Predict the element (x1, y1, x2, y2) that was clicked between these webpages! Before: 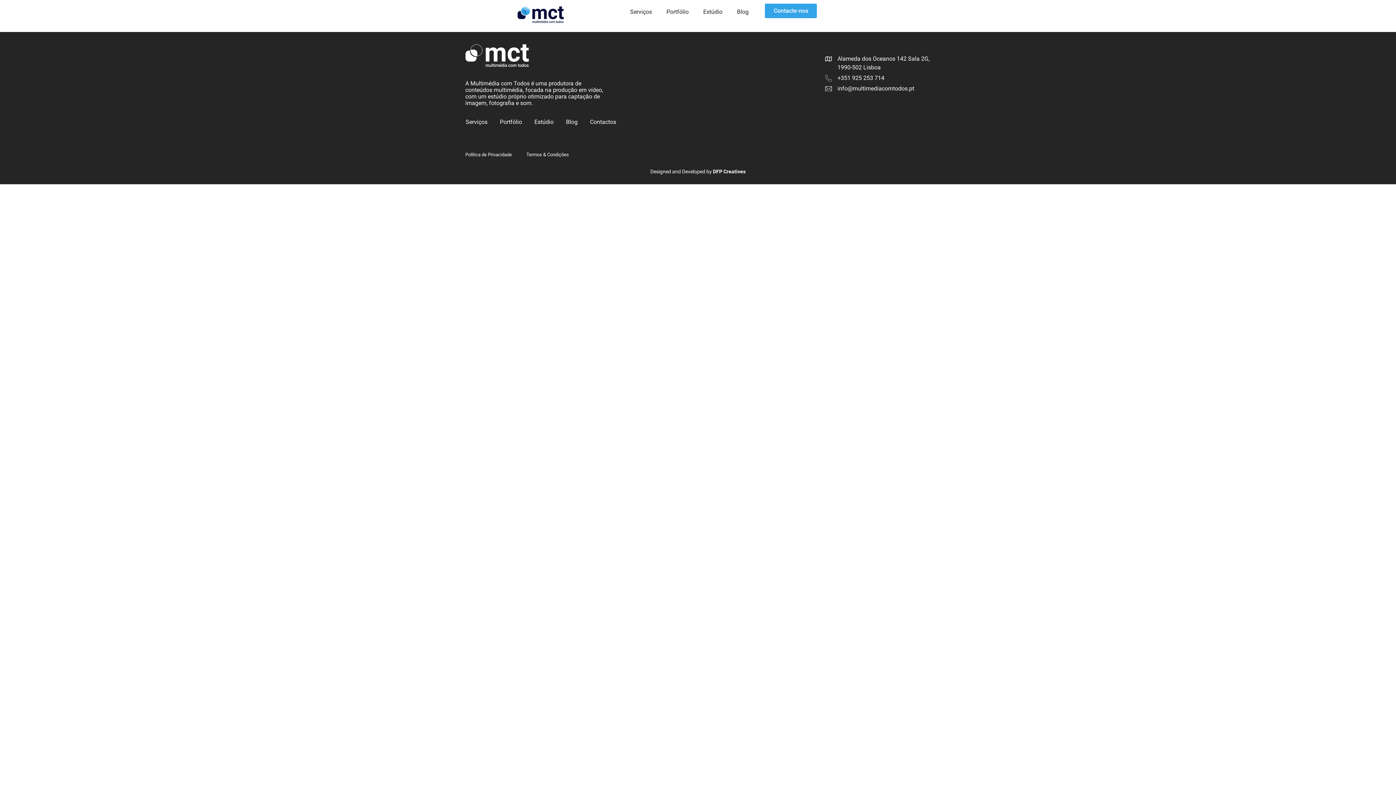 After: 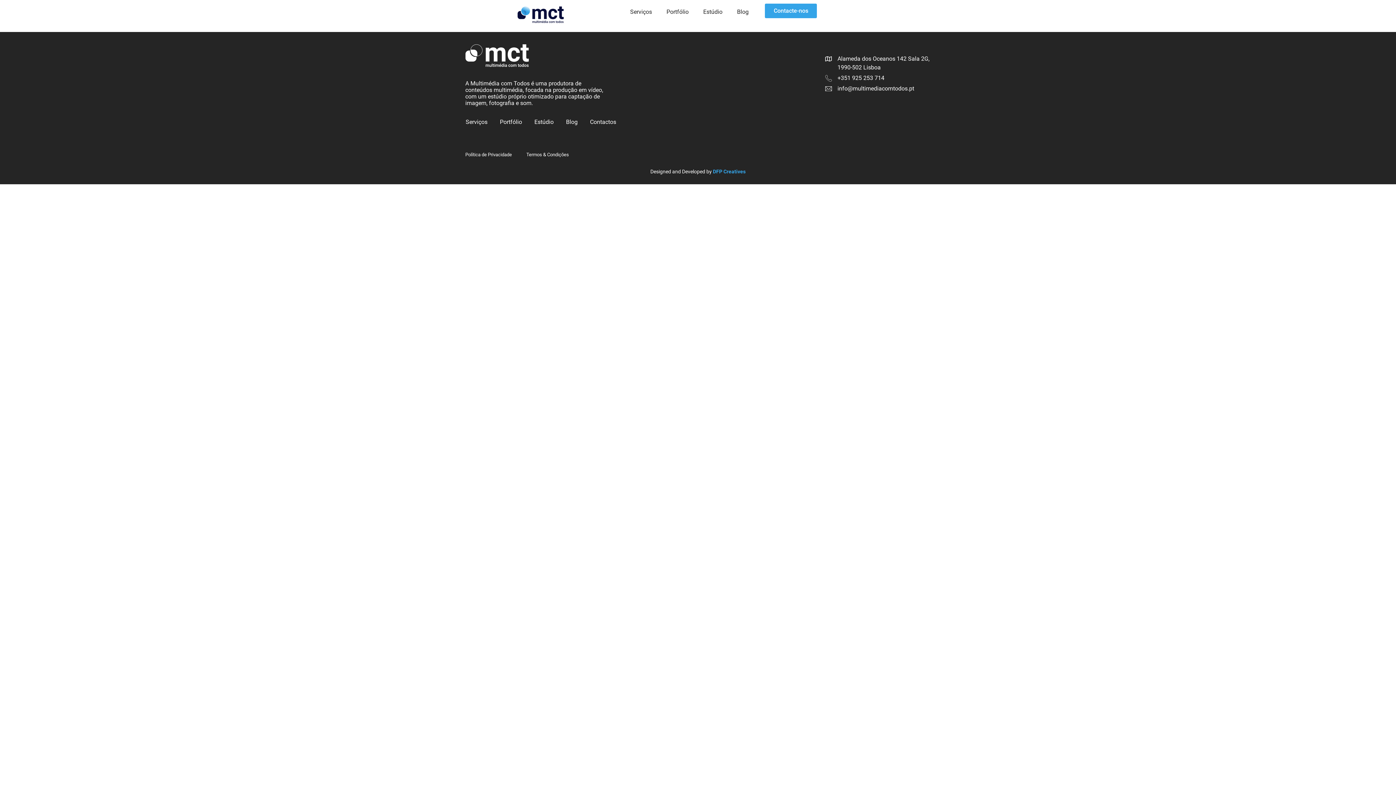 Action: label: DFP Creatives bbox: (713, 168, 745, 174)